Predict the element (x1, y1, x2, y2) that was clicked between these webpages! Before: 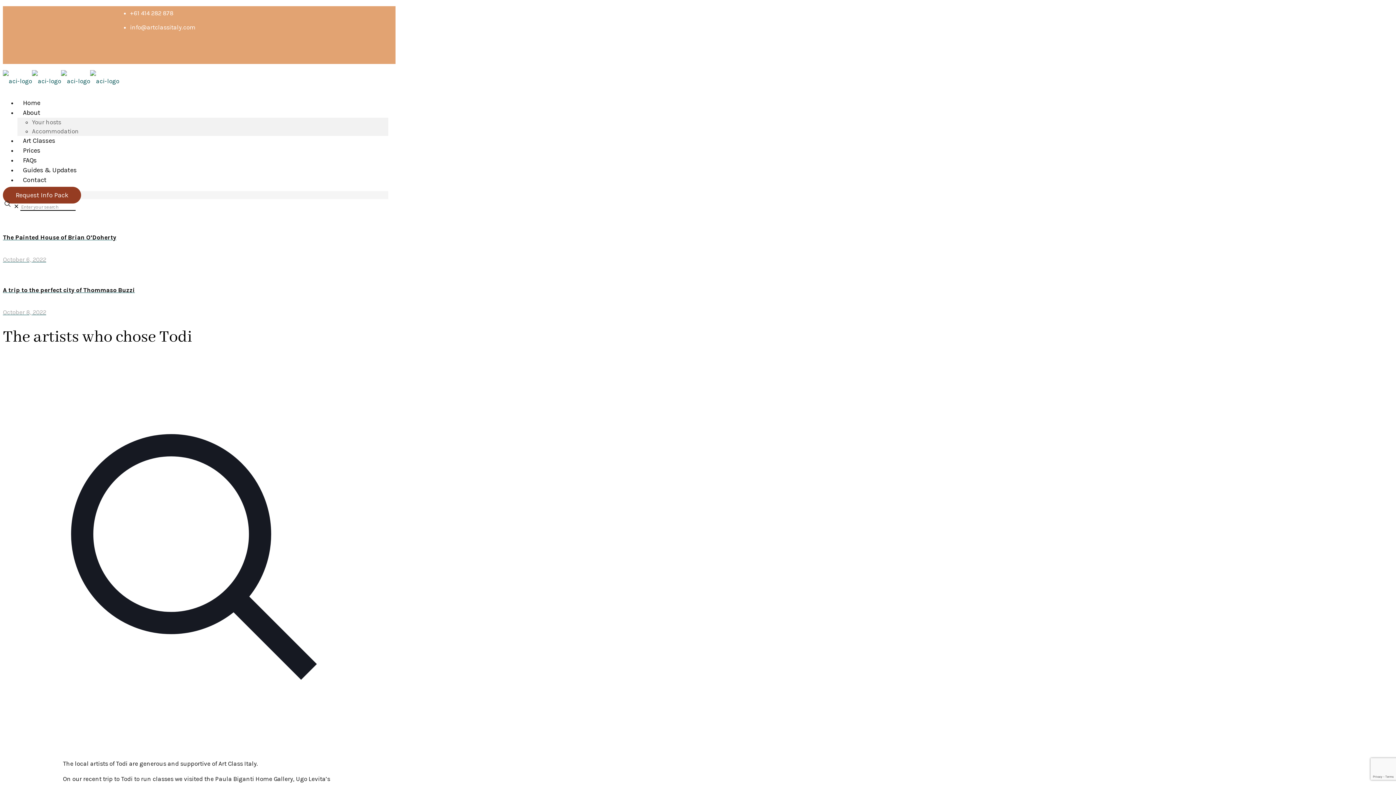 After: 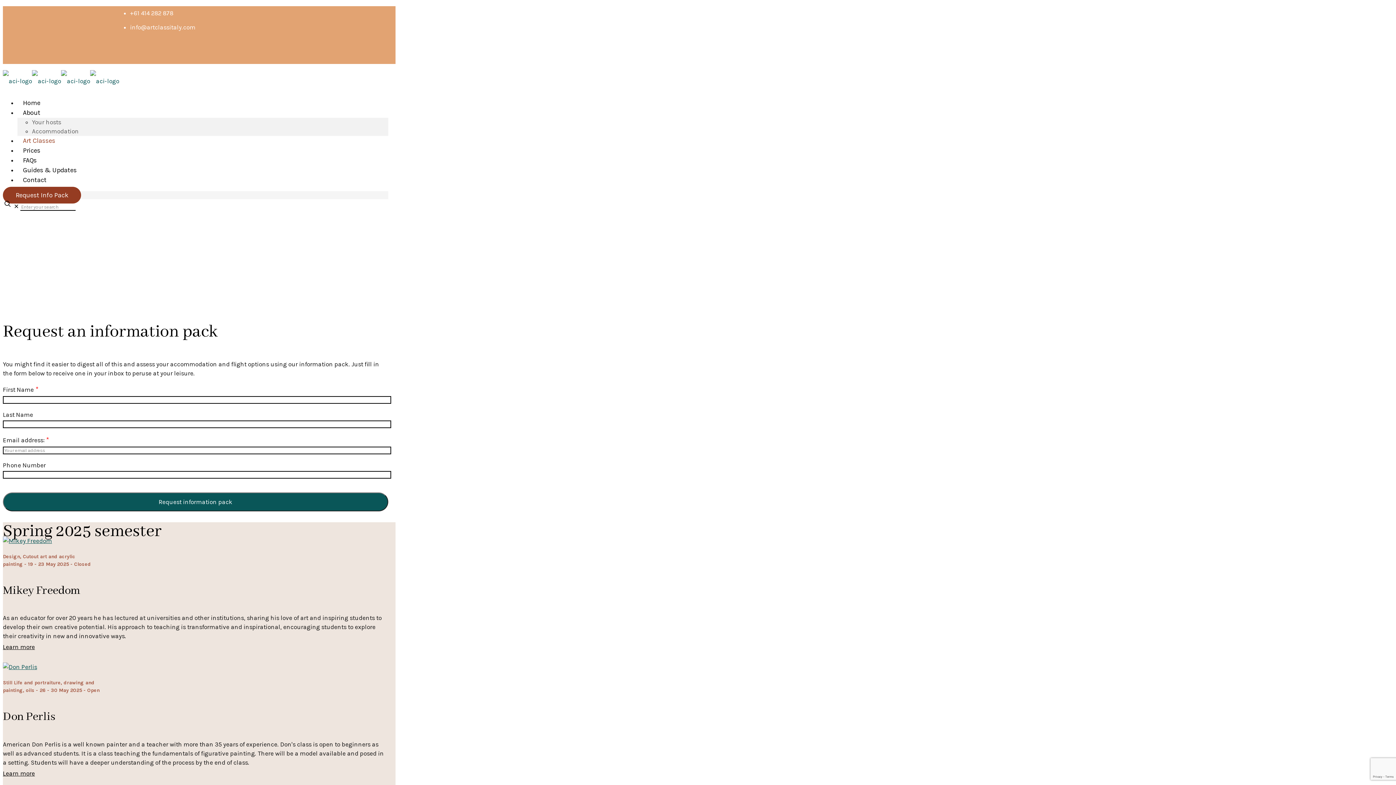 Action: label: Art Classes bbox: (17, 131, 60, 150)